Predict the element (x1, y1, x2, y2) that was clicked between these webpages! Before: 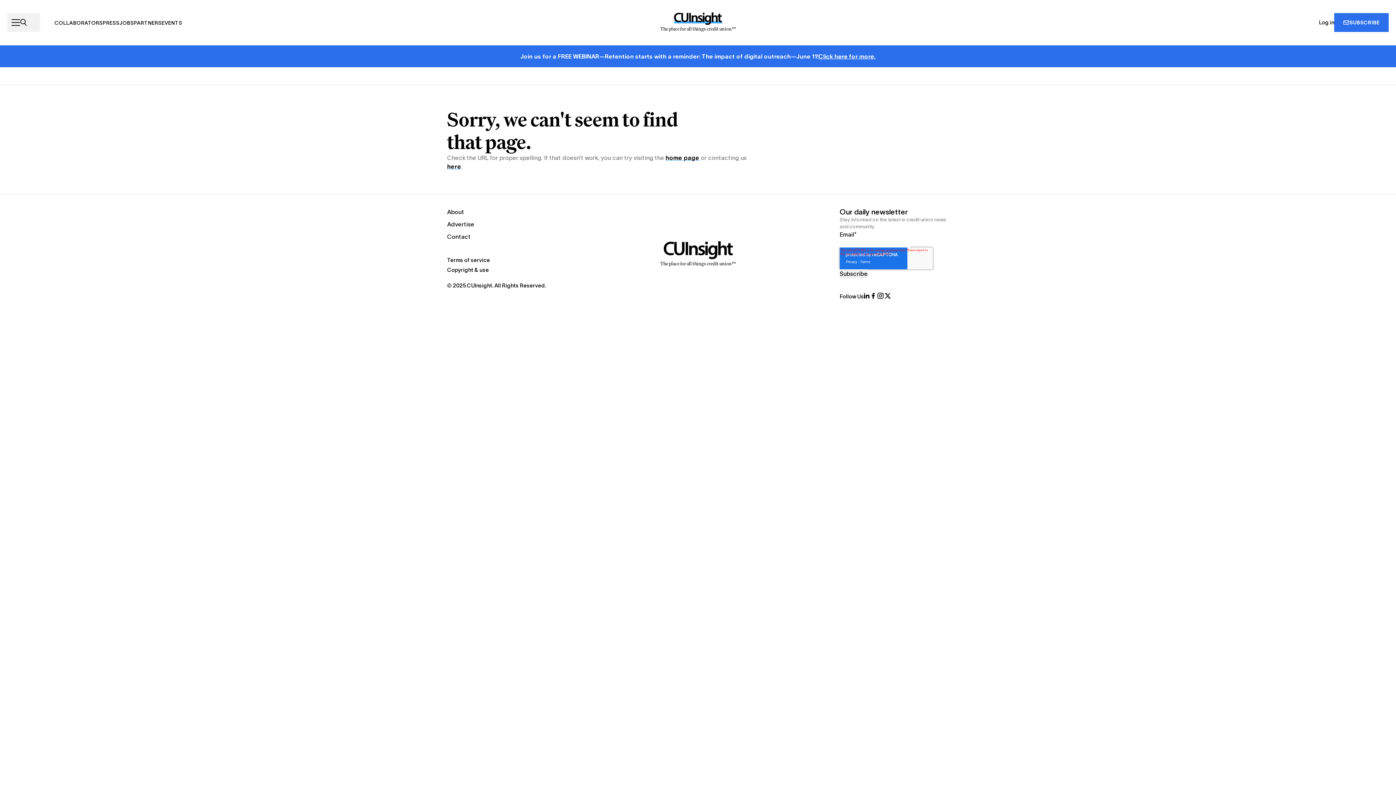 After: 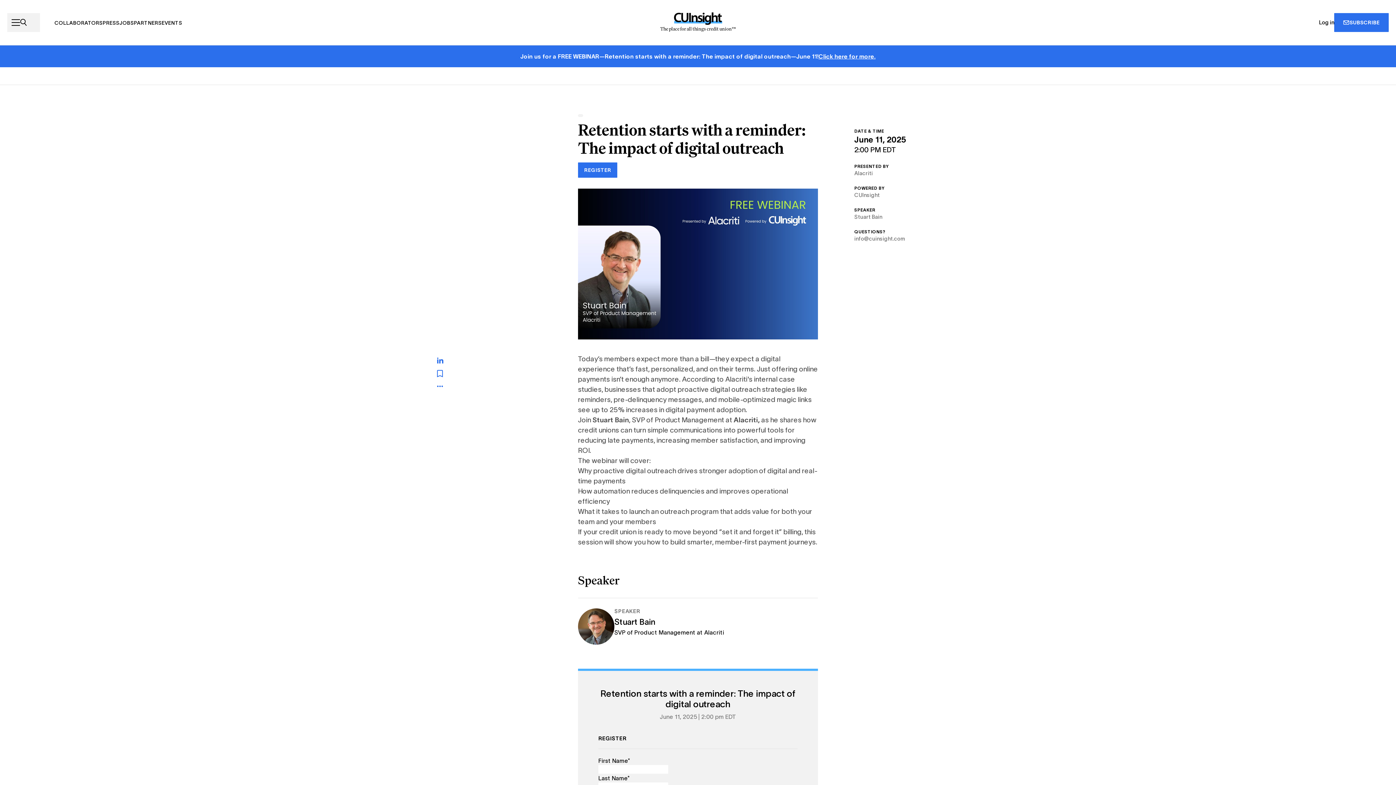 Action: label: Click here for more. bbox: (818, 52, 875, 60)